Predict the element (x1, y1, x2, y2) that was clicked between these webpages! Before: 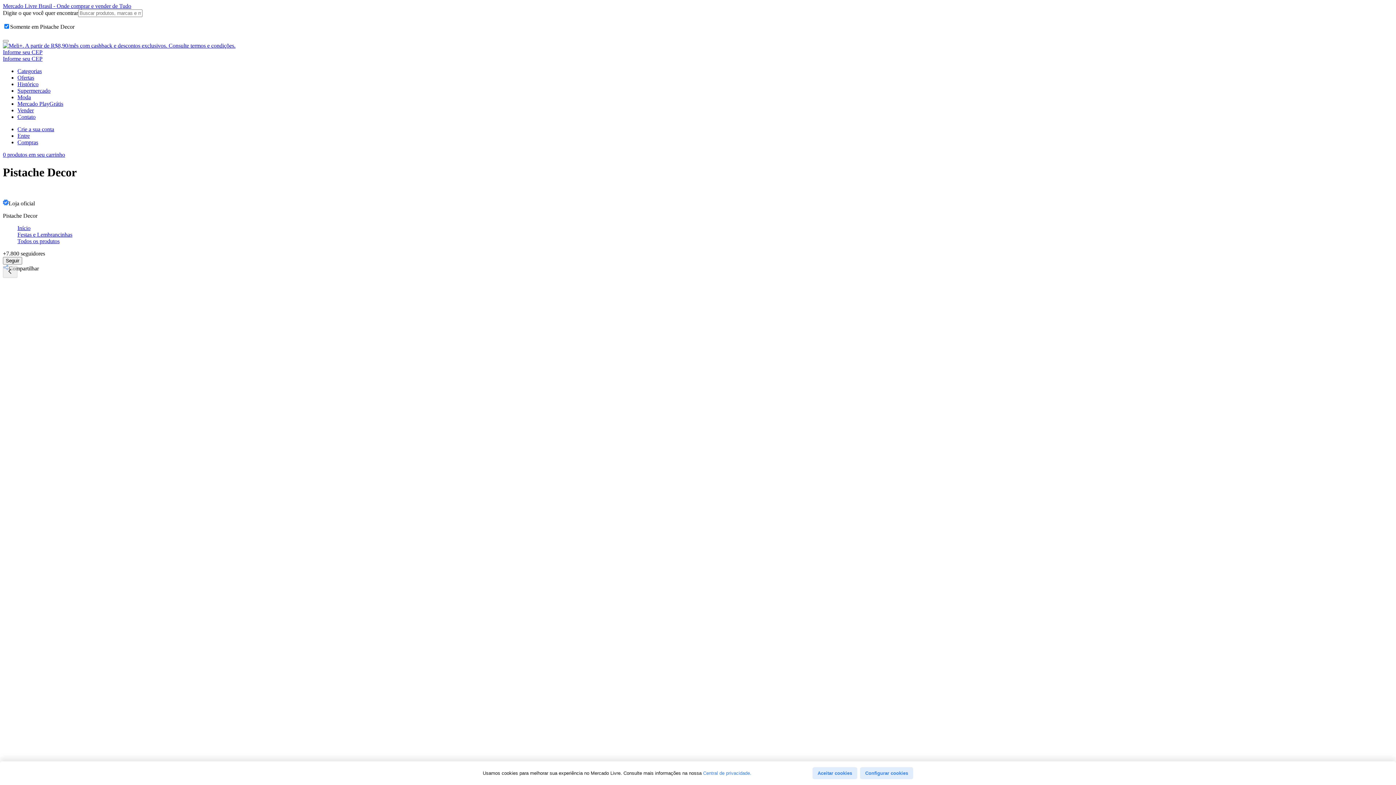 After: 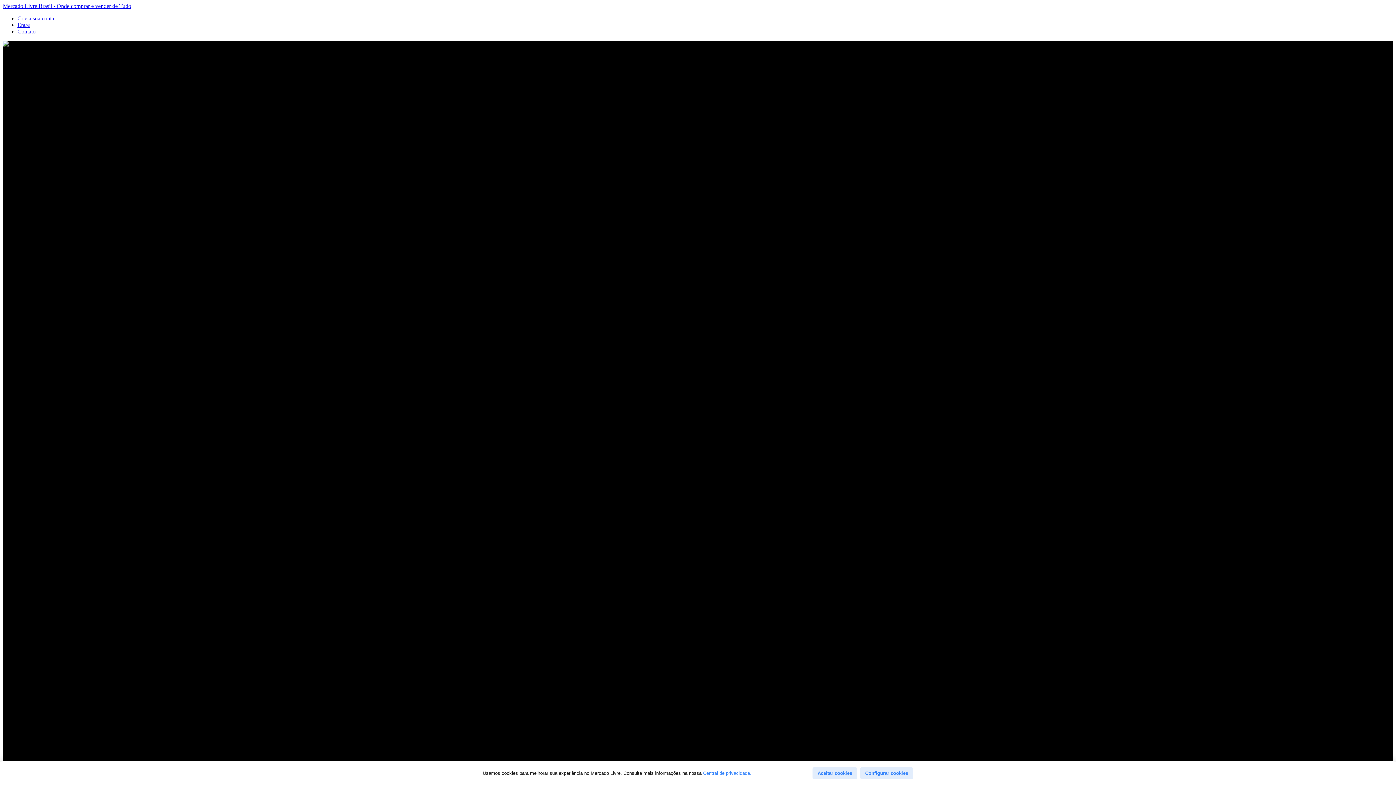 Action: label: Mercado PlayGrátis bbox: (17, 100, 63, 106)